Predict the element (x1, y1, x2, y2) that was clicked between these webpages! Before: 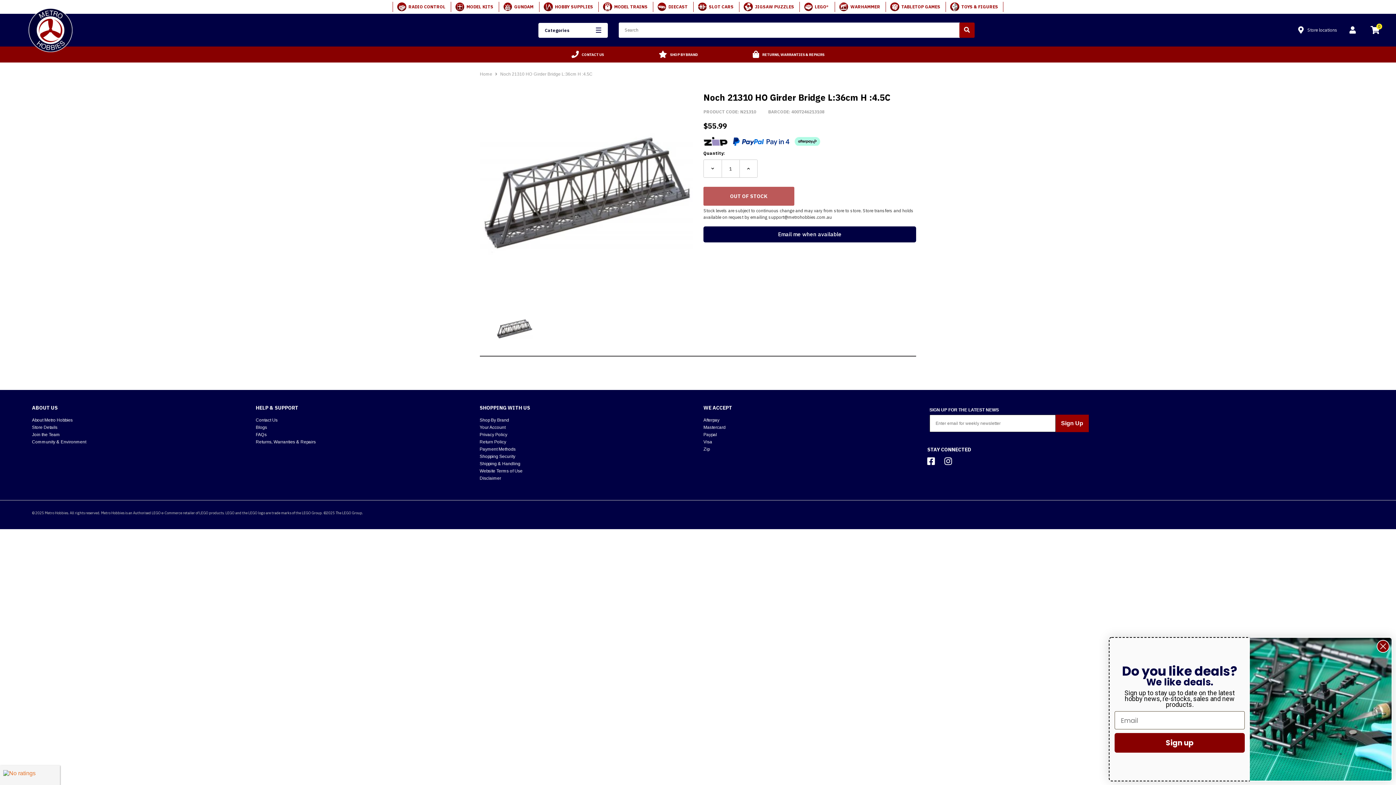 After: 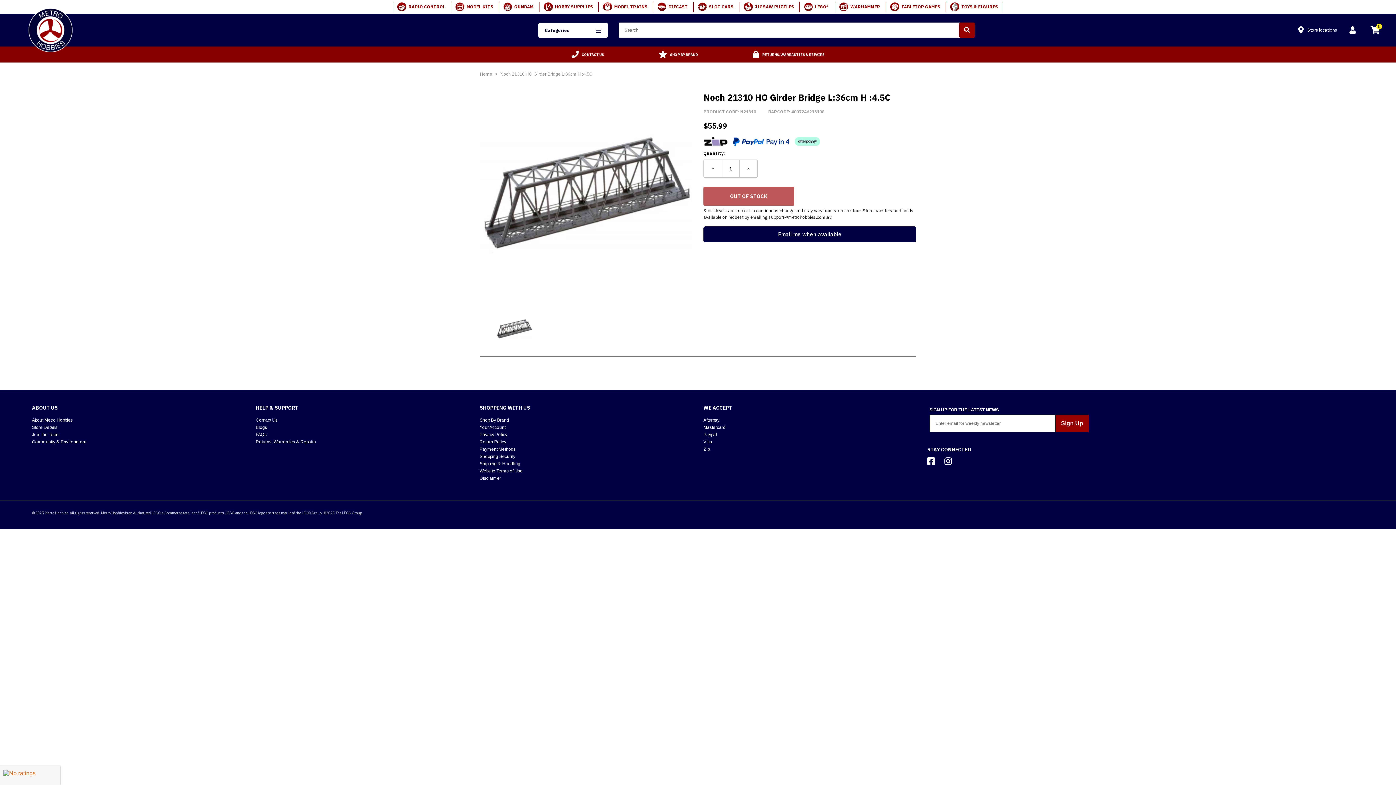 Action: bbox: (1377, 640, 1389, 653) label: Close dialog